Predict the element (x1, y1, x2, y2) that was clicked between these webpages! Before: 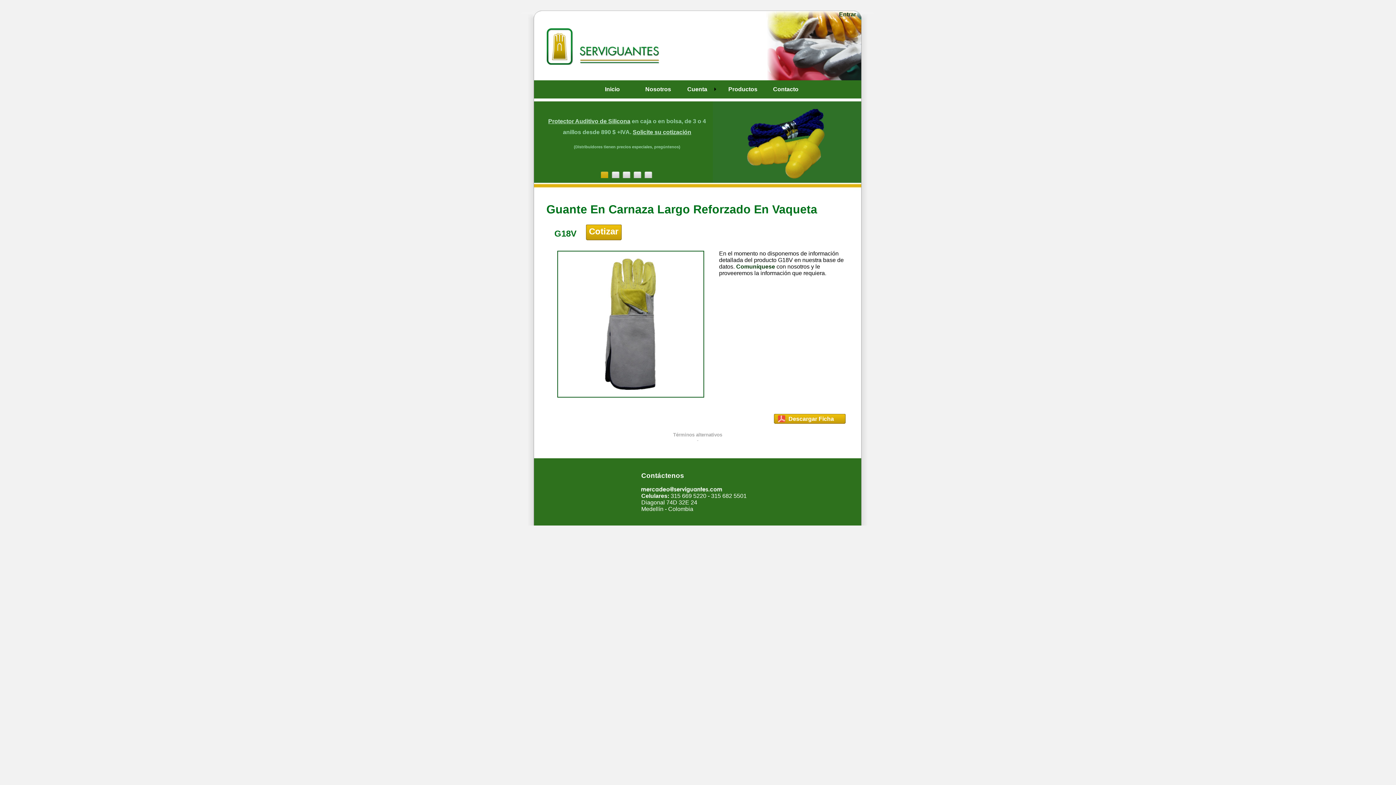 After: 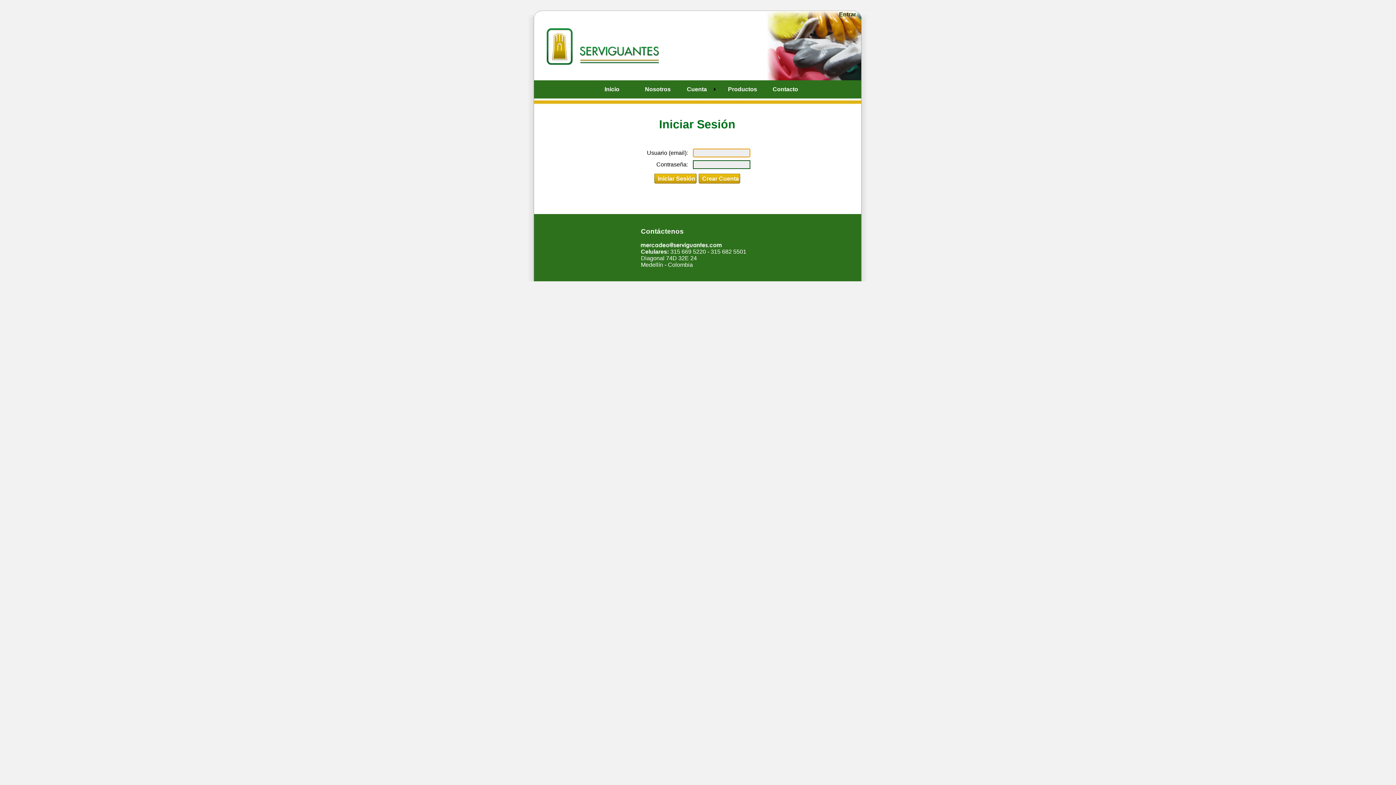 Action: label: Entrar bbox: (839, 11, 856, 17)